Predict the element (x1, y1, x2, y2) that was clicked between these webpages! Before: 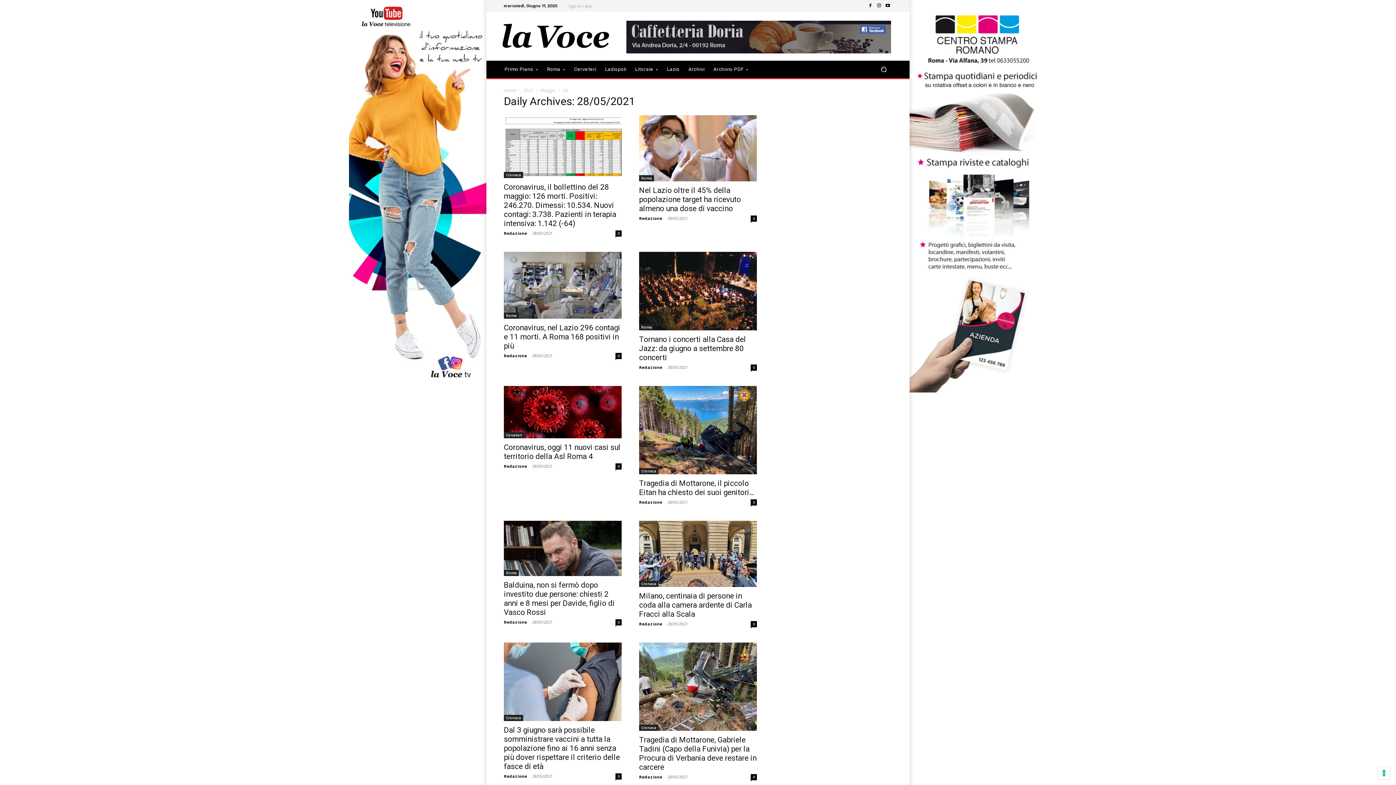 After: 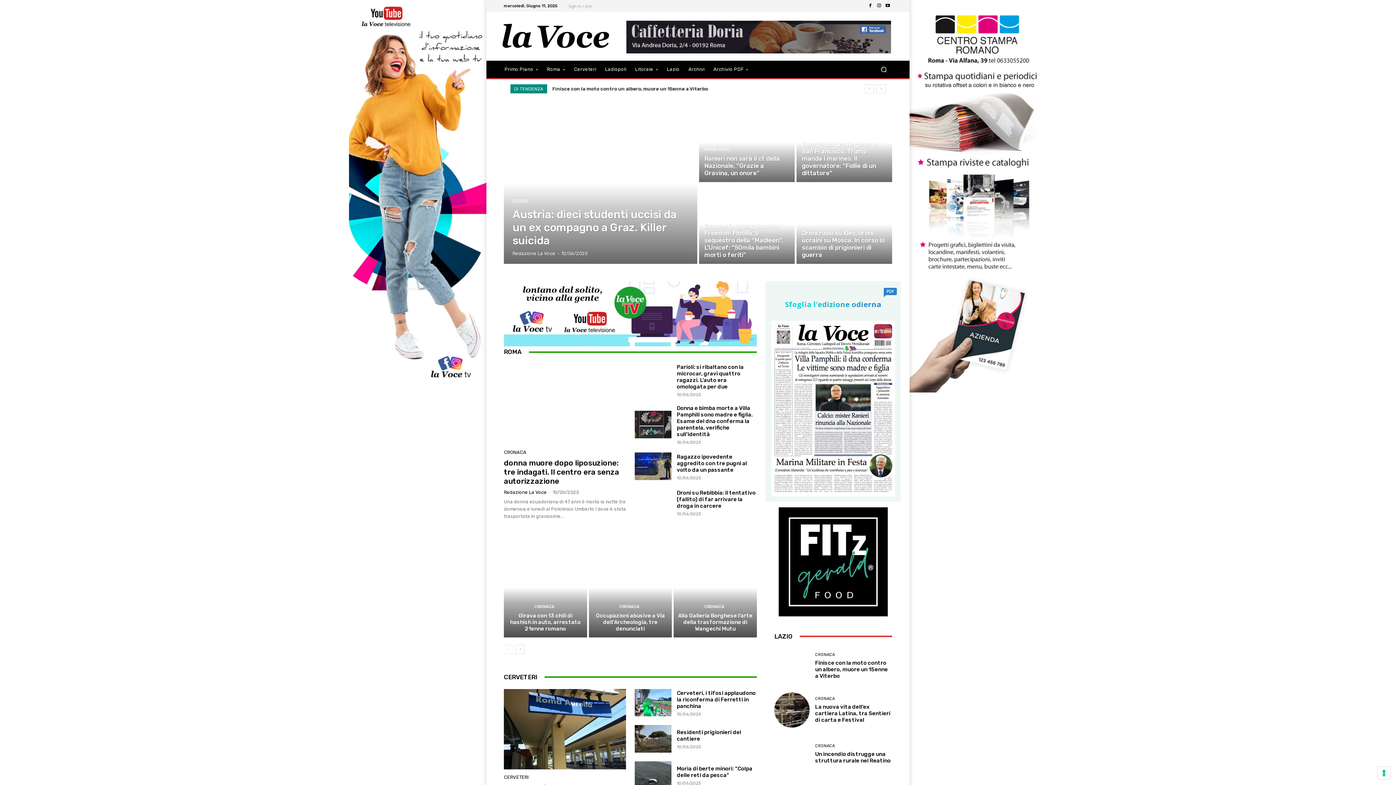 Action: bbox: (504, 22, 608, 49)